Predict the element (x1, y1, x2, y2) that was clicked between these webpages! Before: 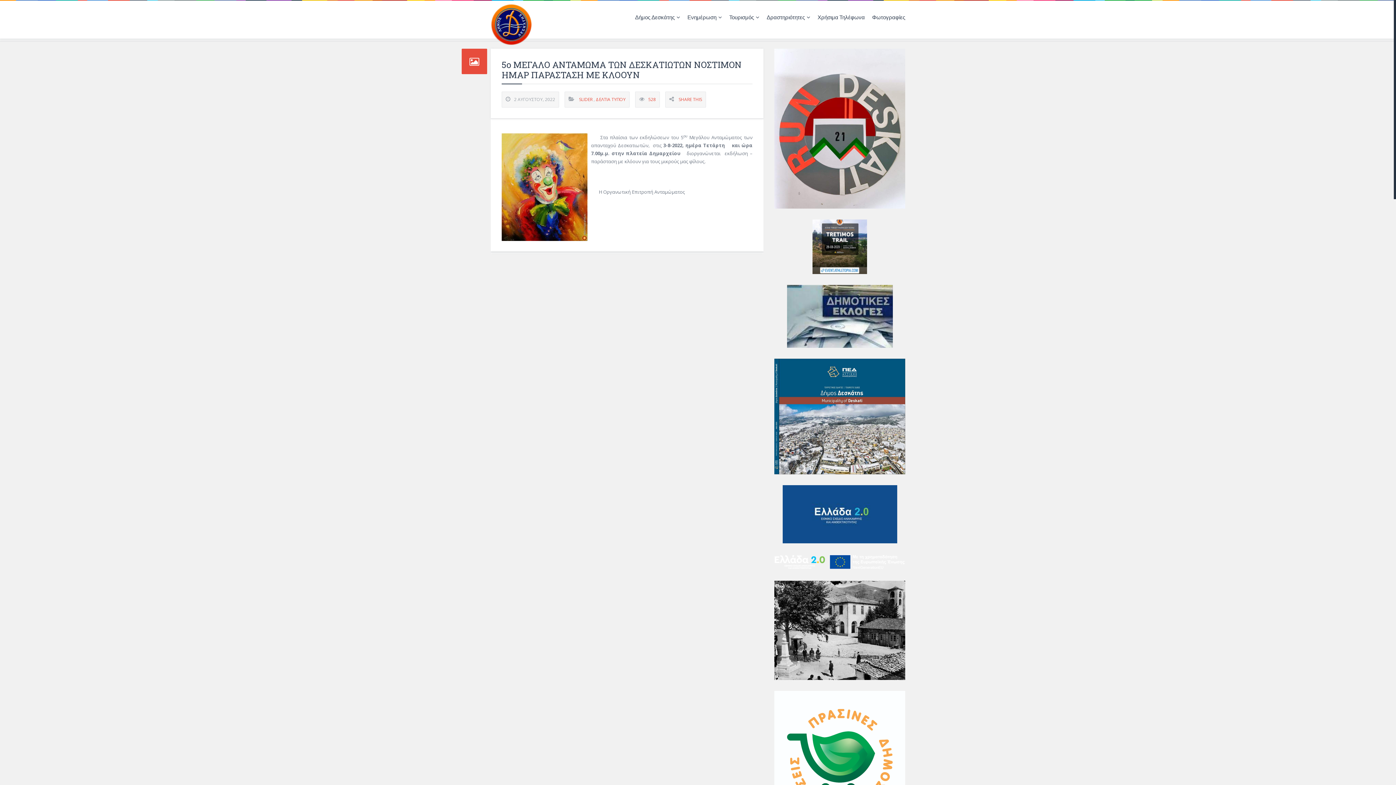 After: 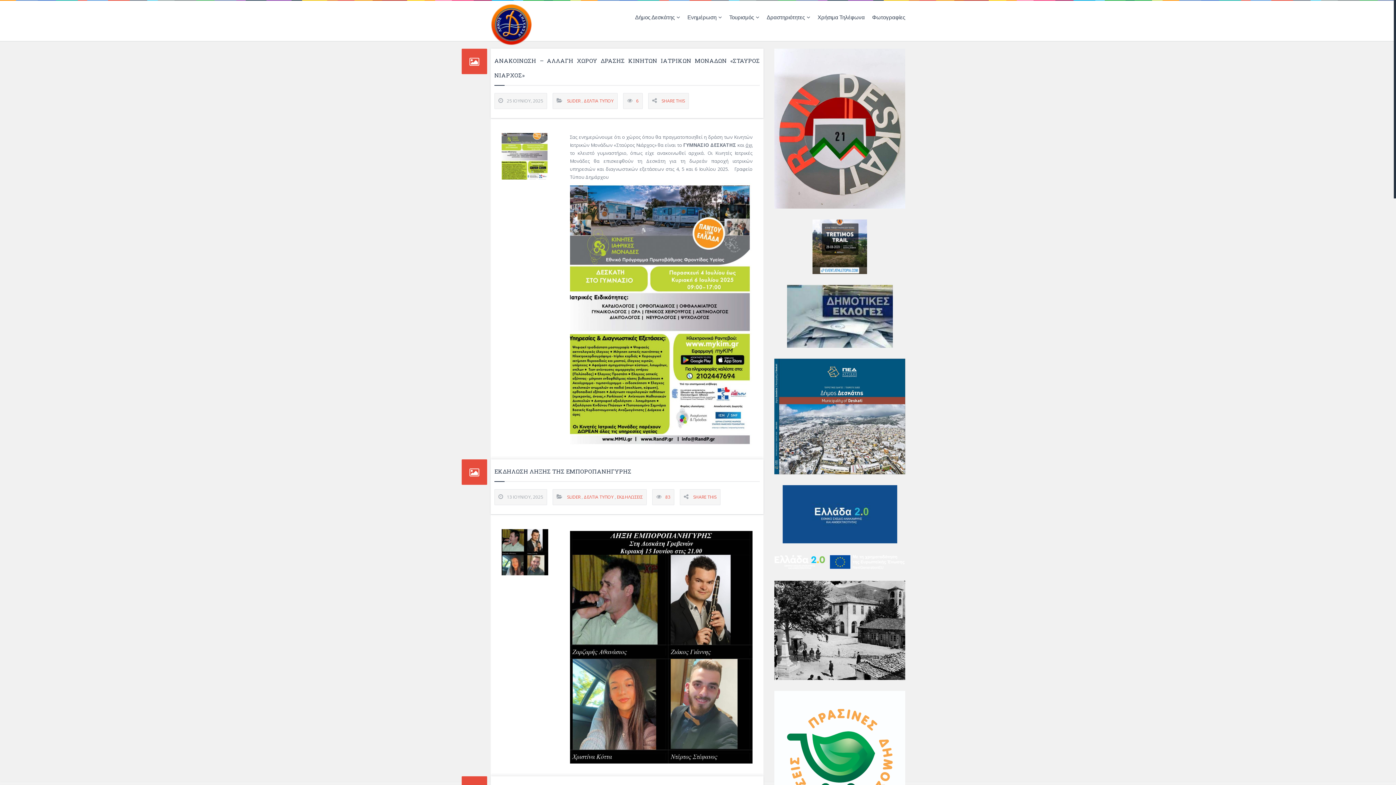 Action: bbox: (596, 96, 625, 102) label: ΔΕΛΤΙΑ ΤΥΠΟΥ